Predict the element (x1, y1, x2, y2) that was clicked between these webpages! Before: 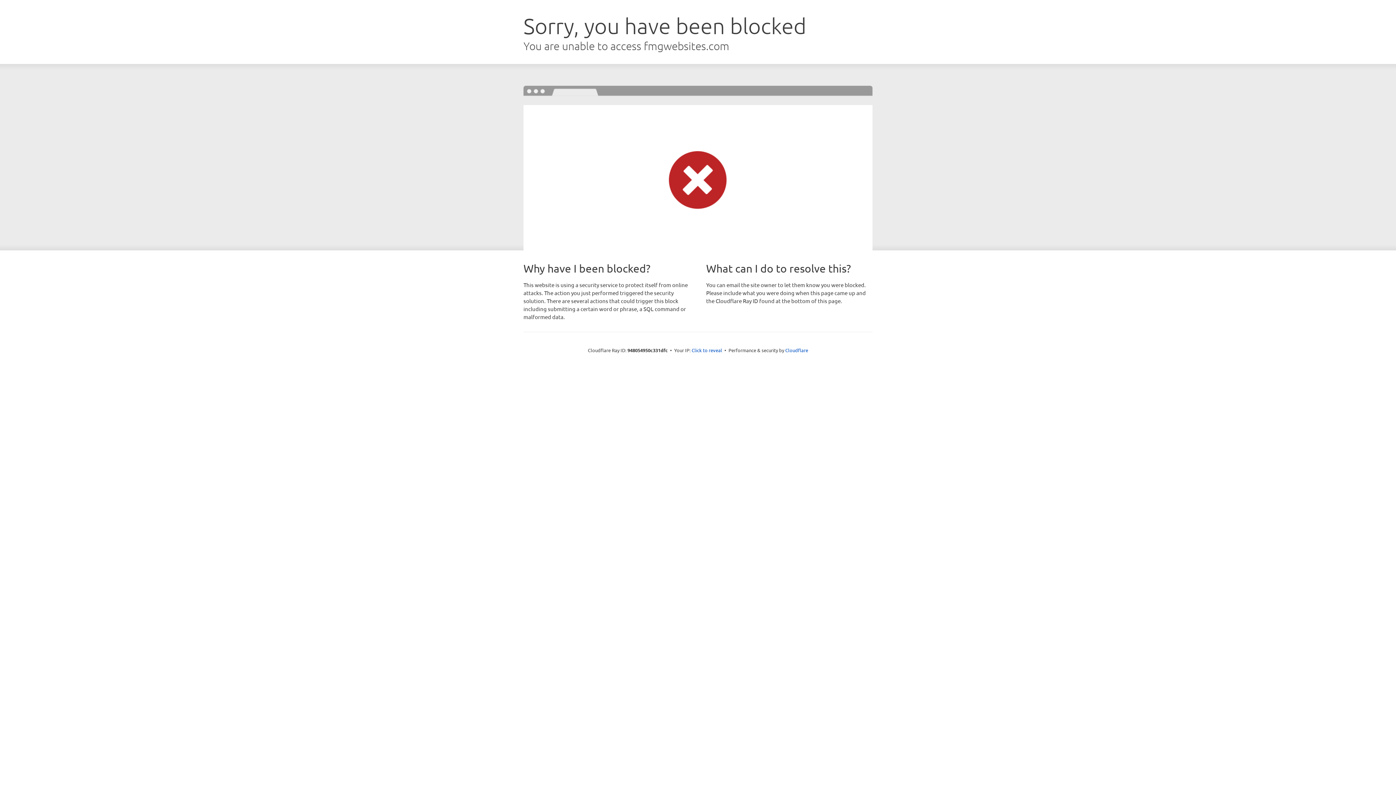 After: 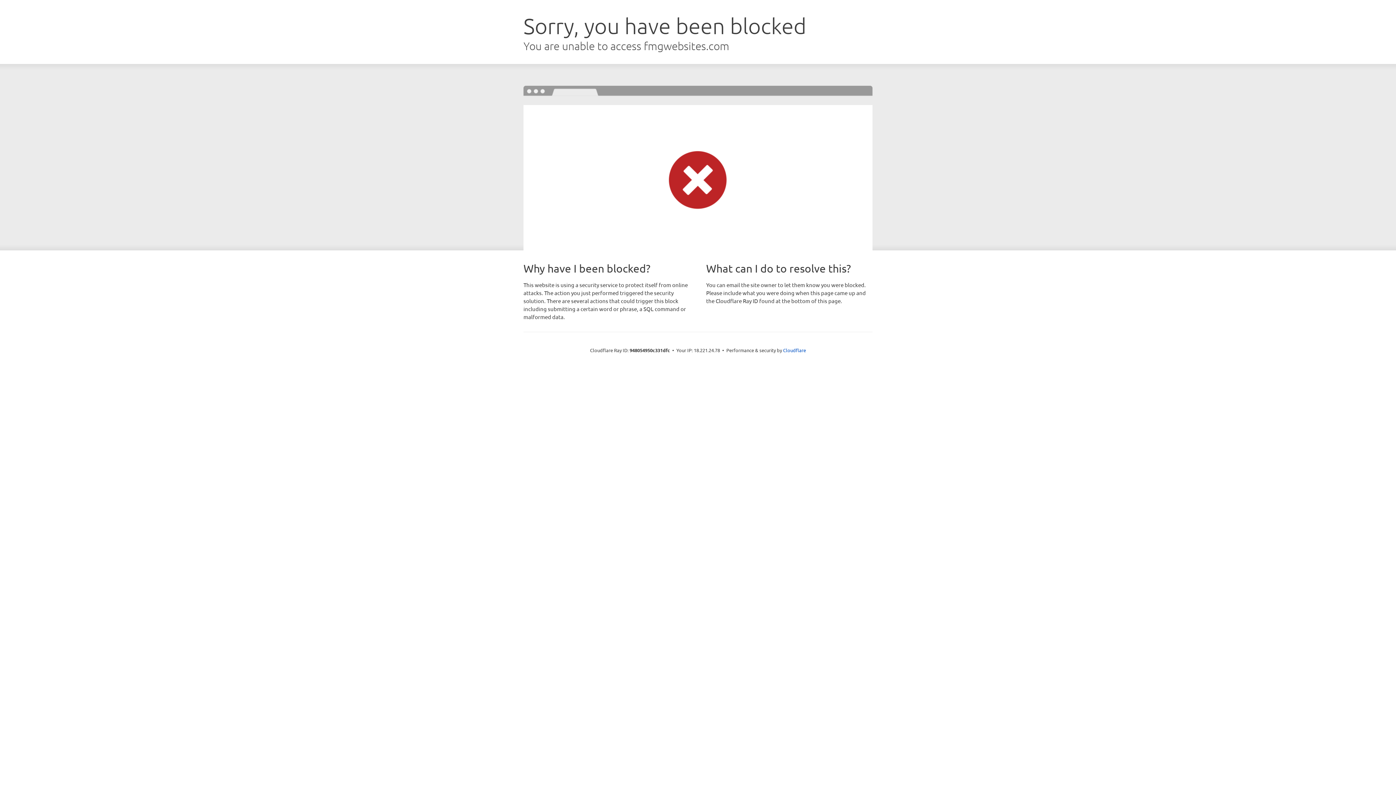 Action: bbox: (691, 346, 722, 353) label: Click to reveal